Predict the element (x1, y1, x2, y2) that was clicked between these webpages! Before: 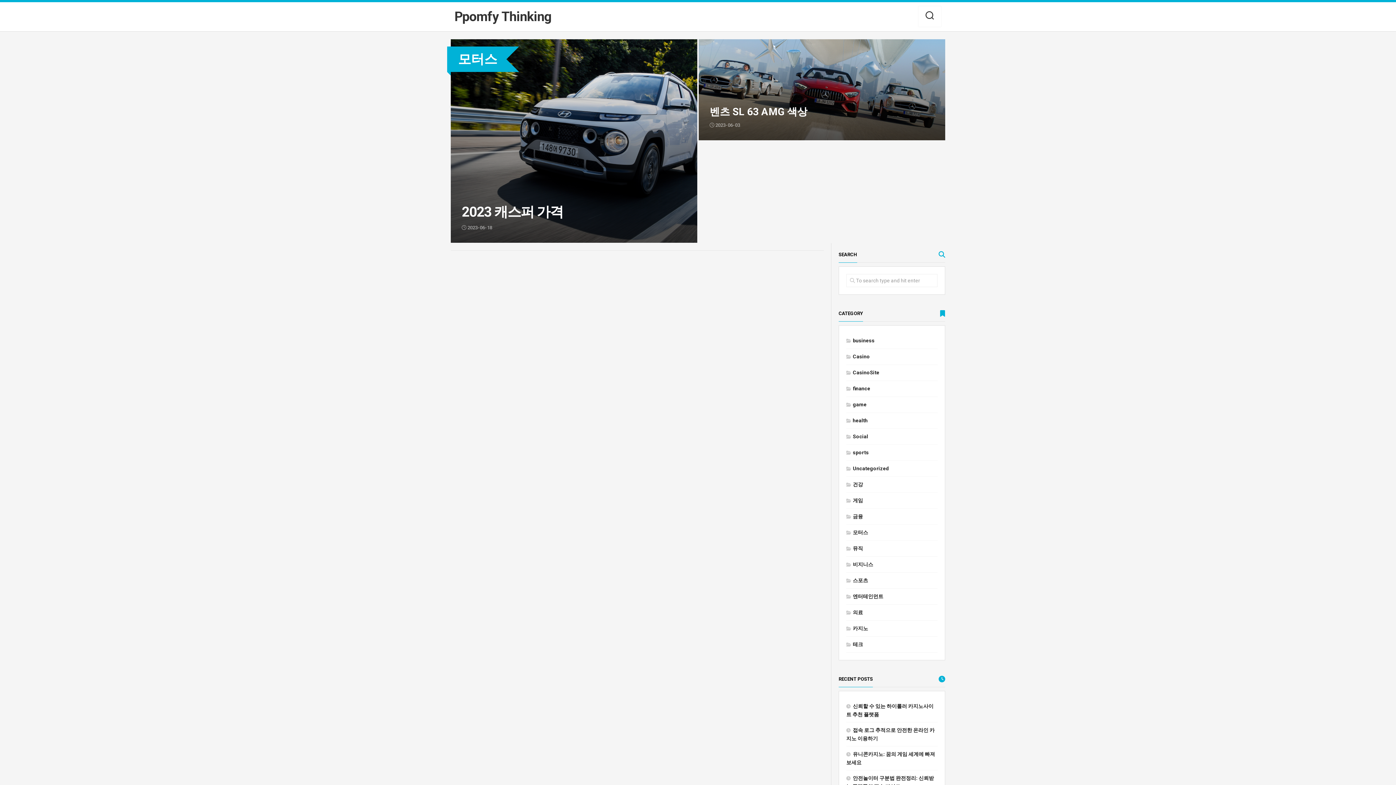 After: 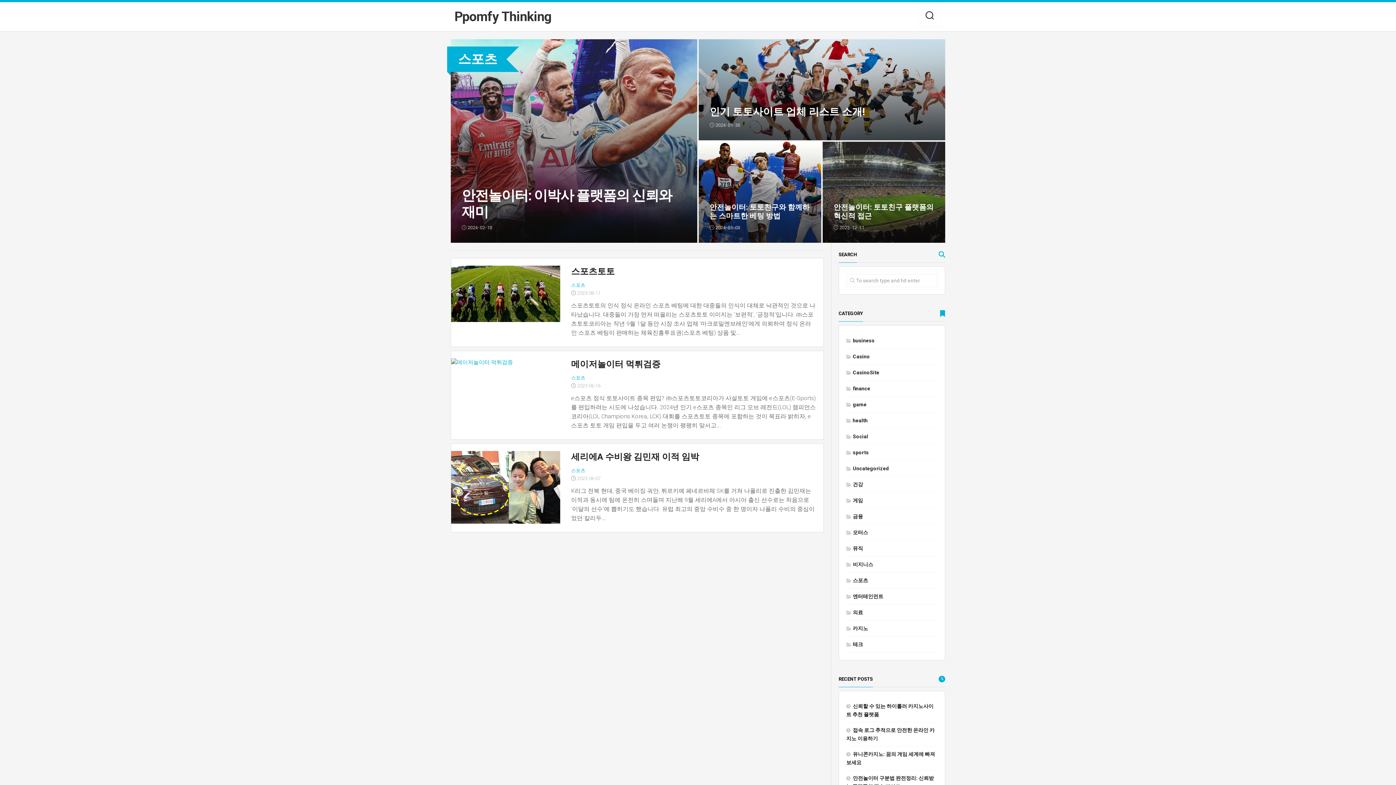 Action: bbox: (846, 577, 868, 583) label: 스포츠